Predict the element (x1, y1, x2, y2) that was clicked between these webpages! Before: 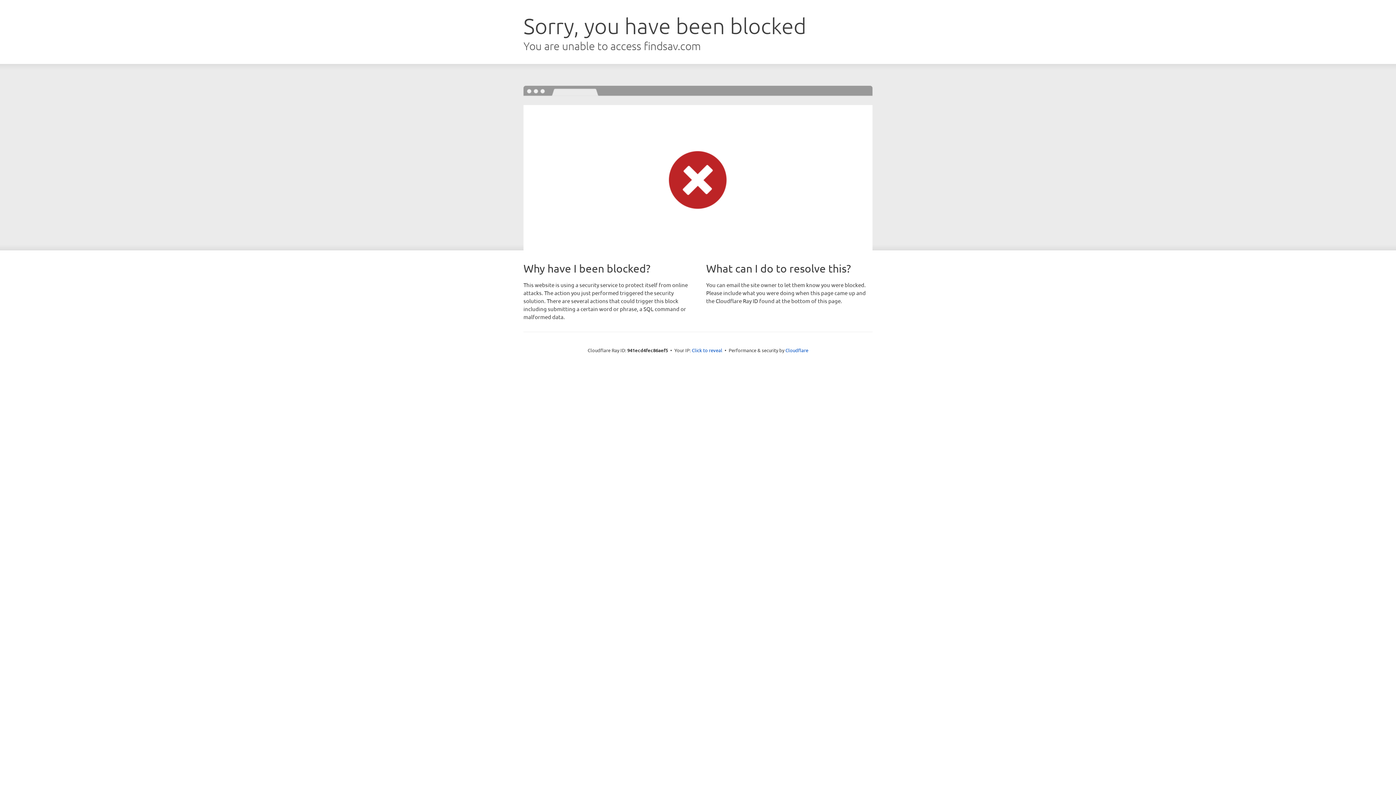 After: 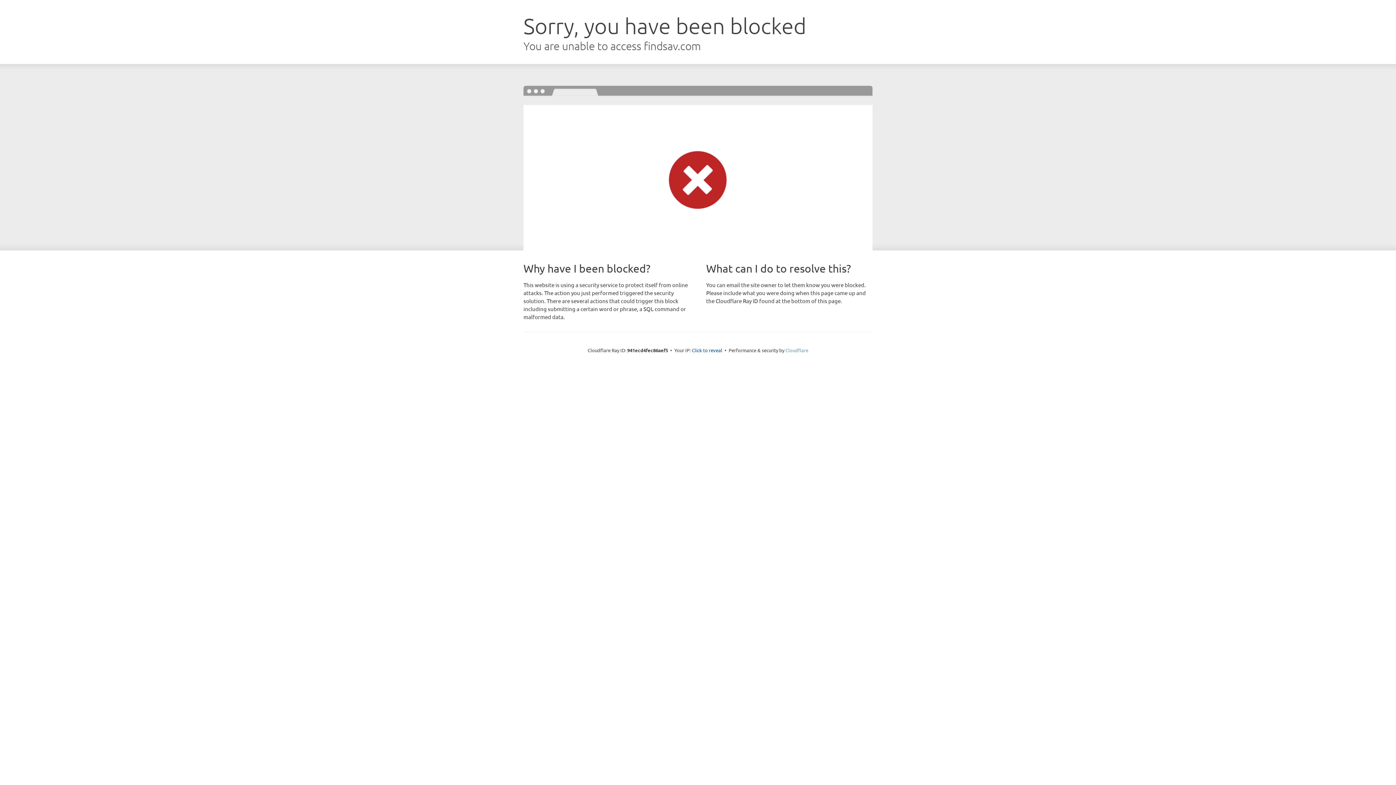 Action: bbox: (785, 347, 808, 353) label: Cloudflare